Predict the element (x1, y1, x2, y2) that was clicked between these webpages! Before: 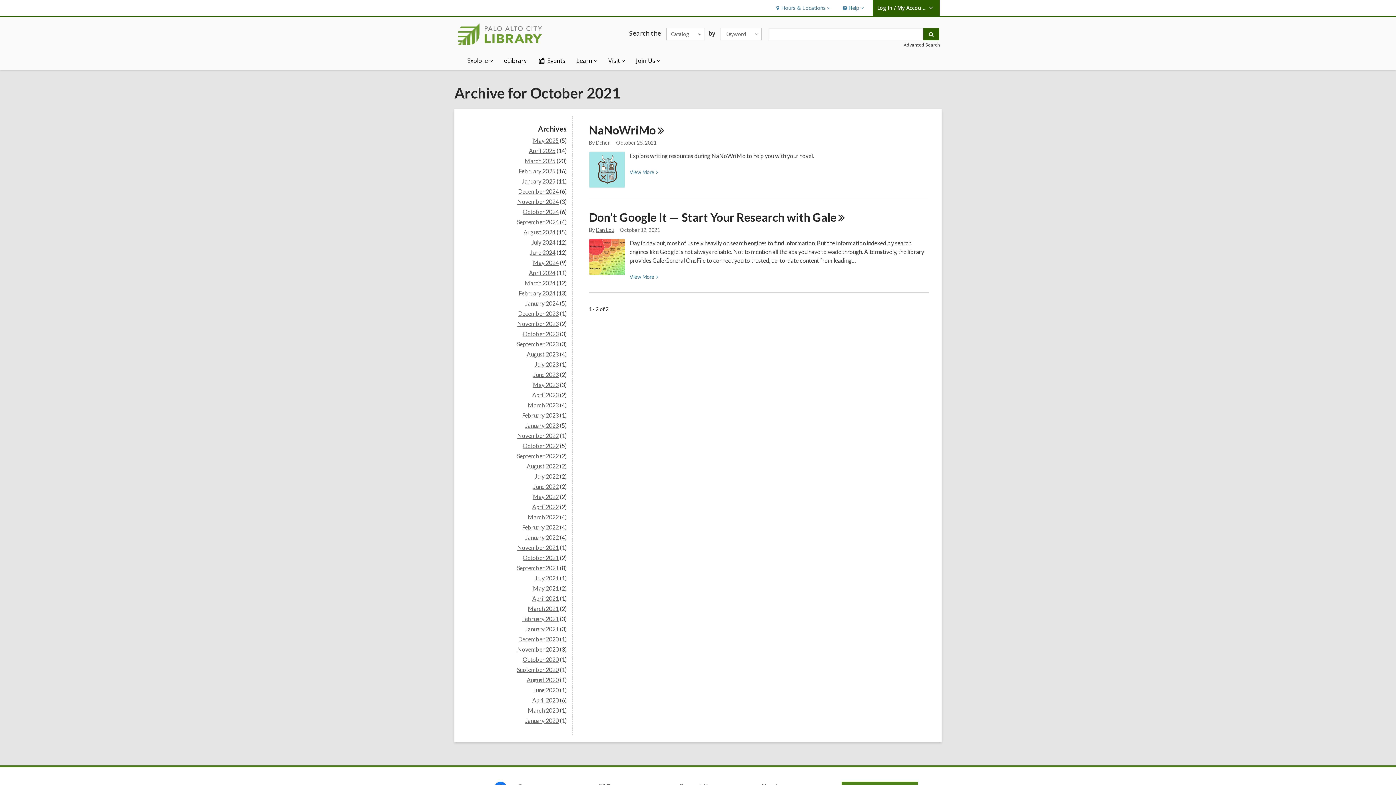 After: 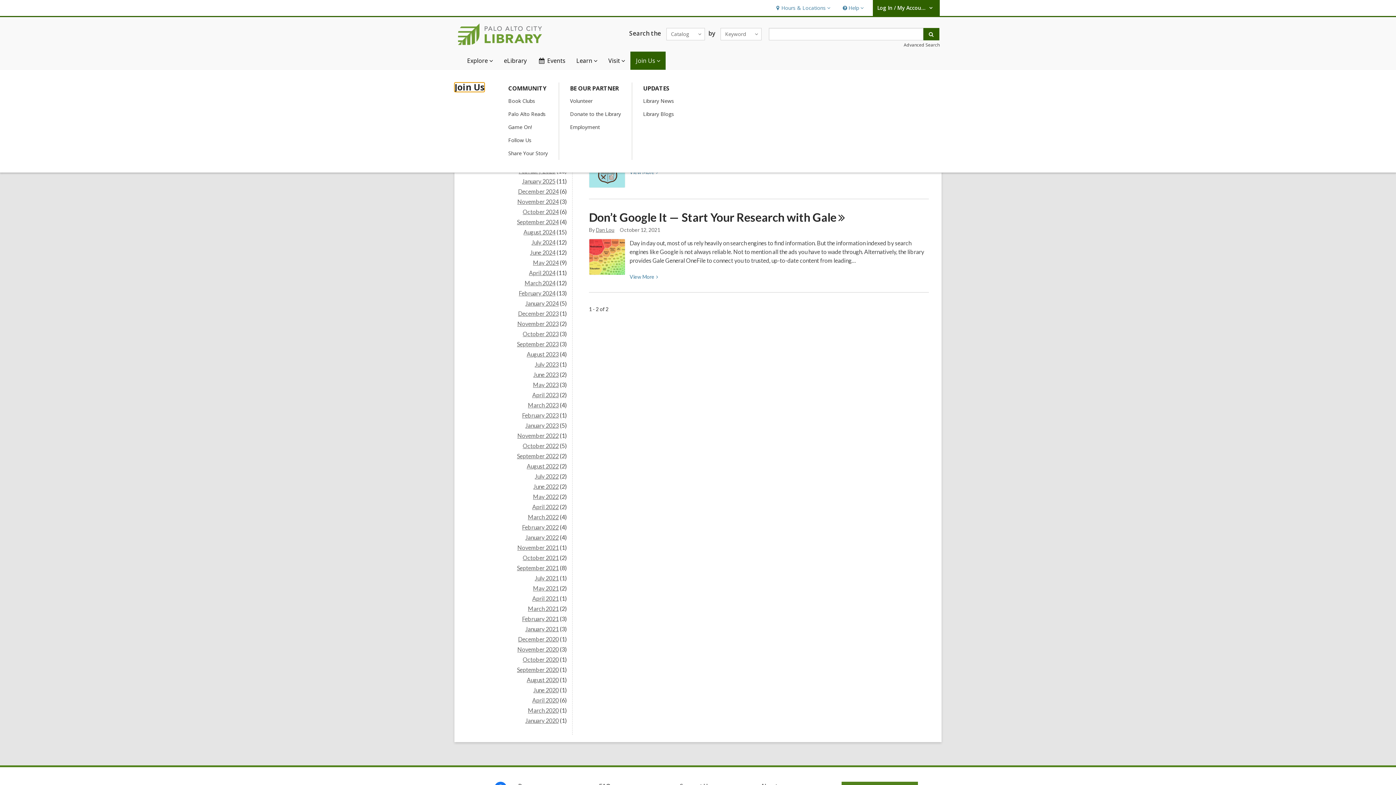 Action: label: Join Us
Join Us, collapsed bbox: (630, 51, 665, 69)